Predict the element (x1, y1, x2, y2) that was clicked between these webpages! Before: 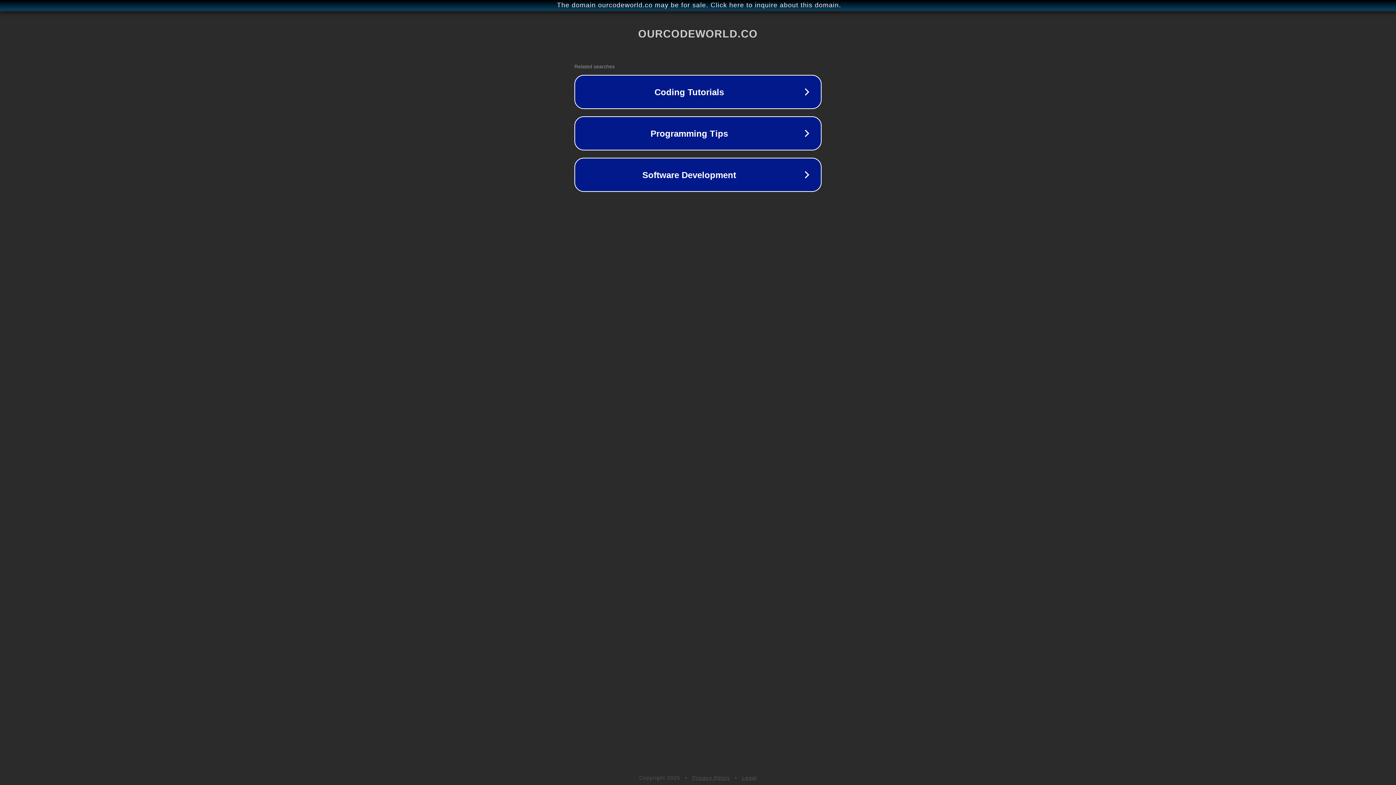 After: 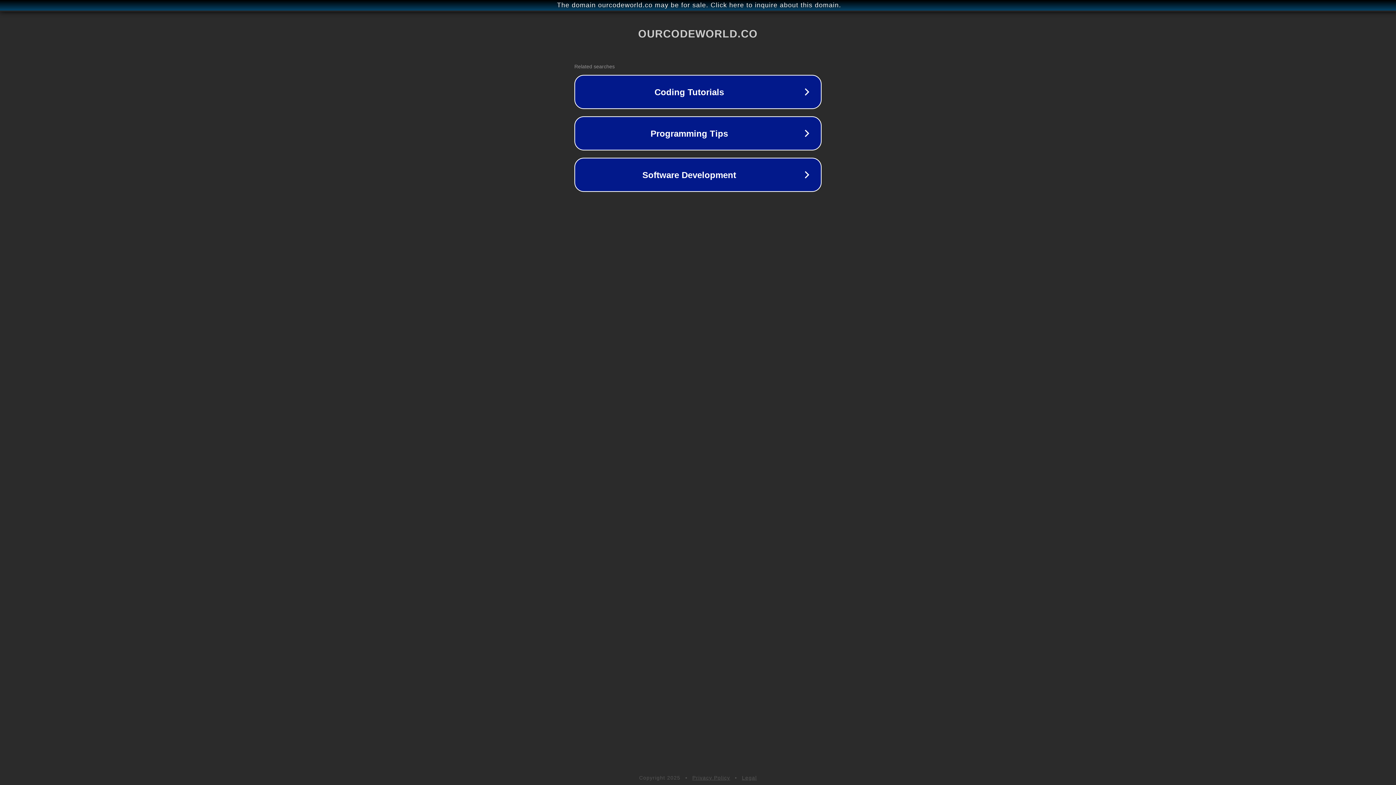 Action: bbox: (692, 775, 730, 781) label: Privacy Policy